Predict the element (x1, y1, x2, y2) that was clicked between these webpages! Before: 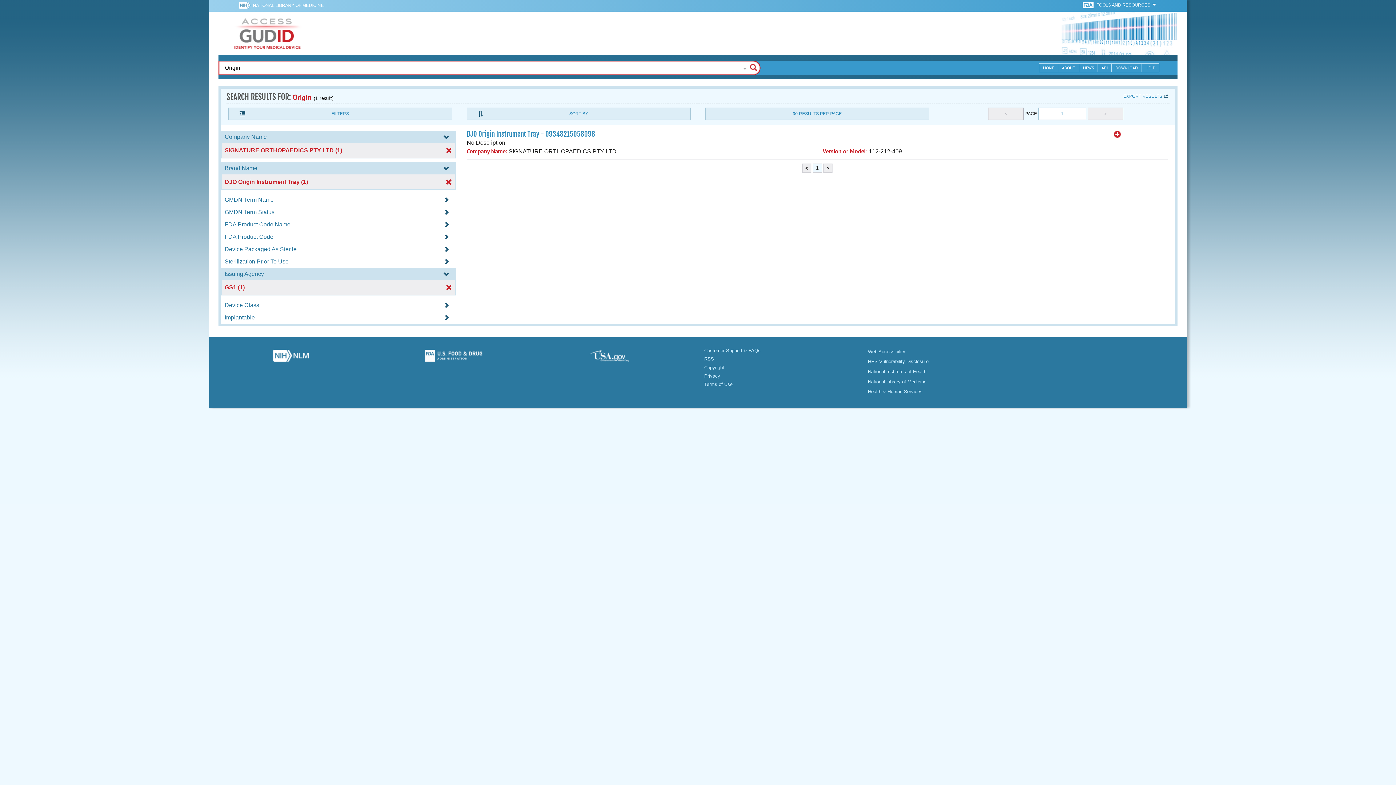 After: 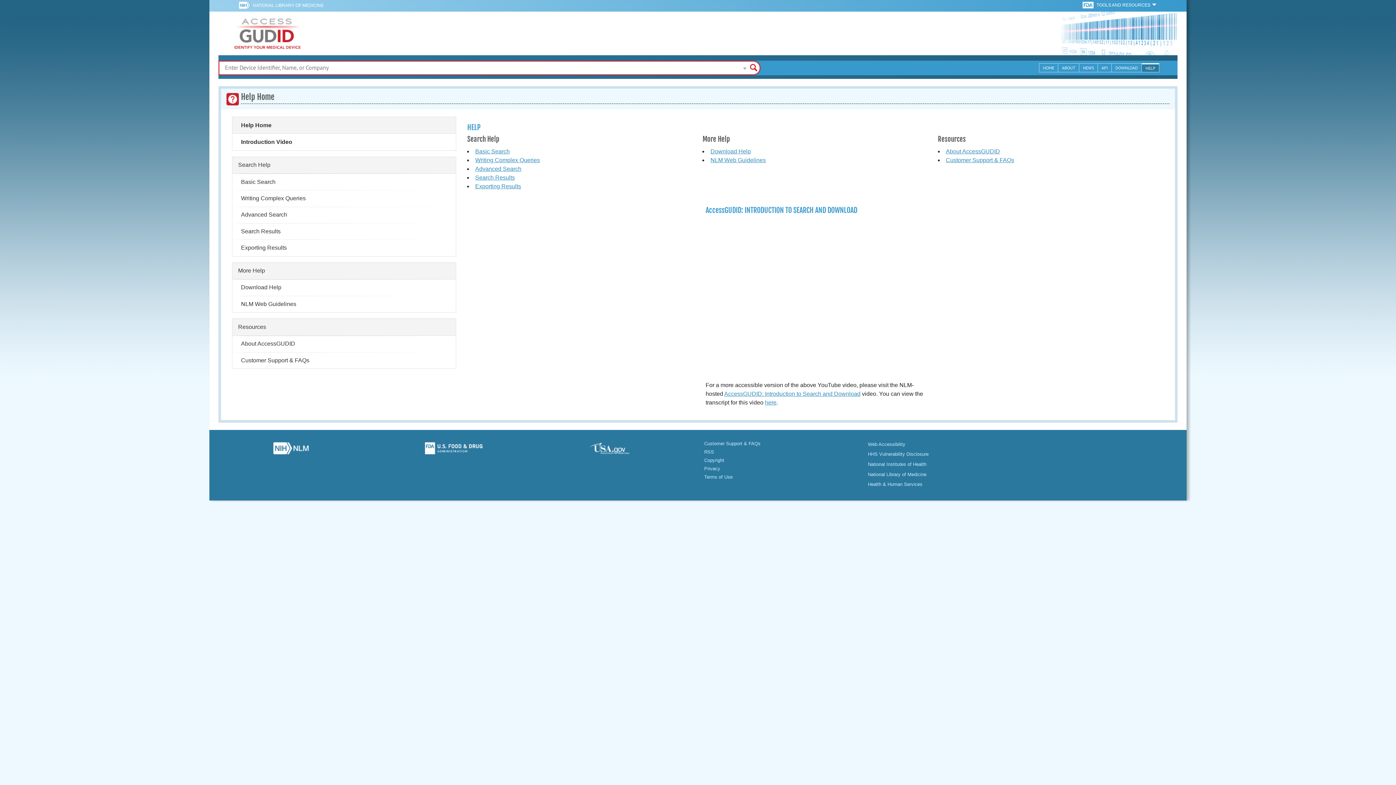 Action: label: HELP bbox: (1142, 63, 1159, 72)